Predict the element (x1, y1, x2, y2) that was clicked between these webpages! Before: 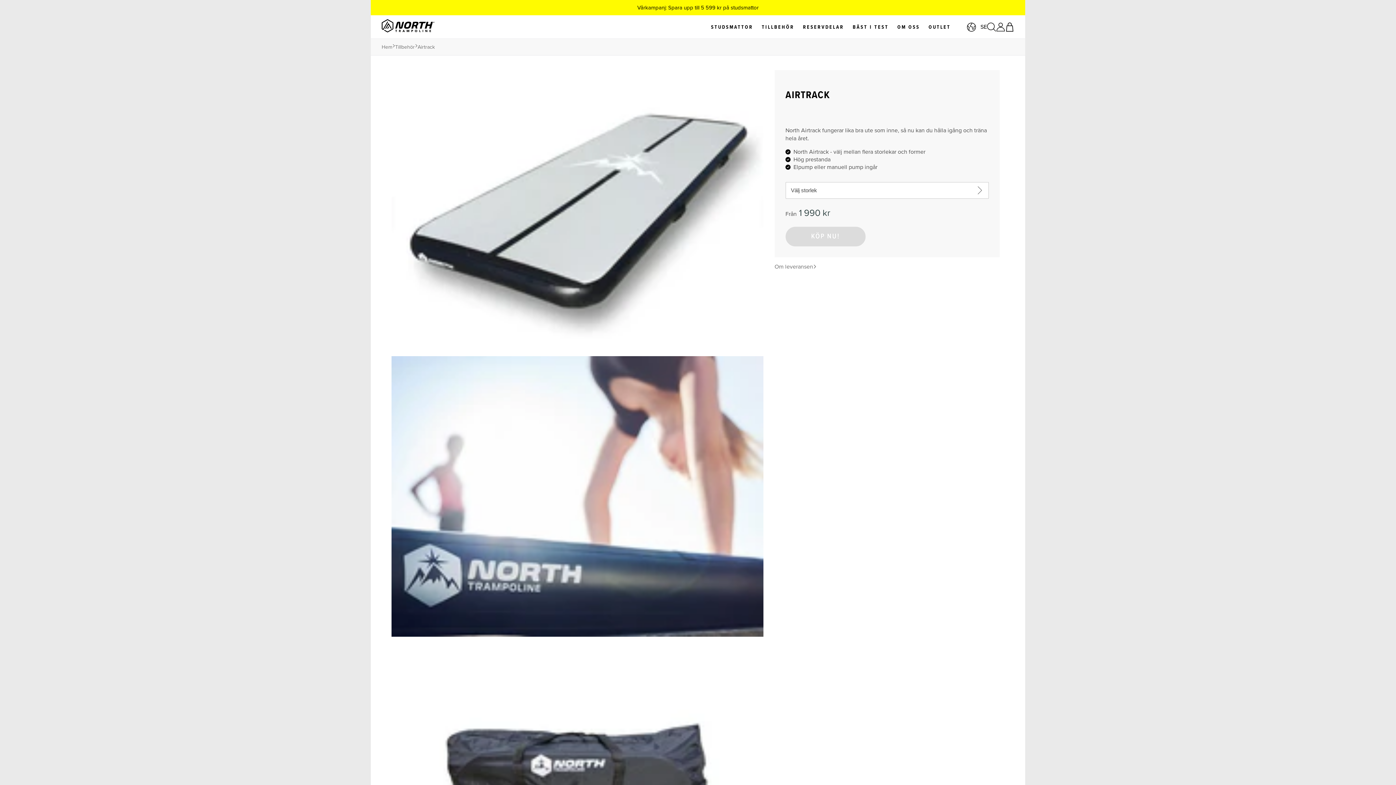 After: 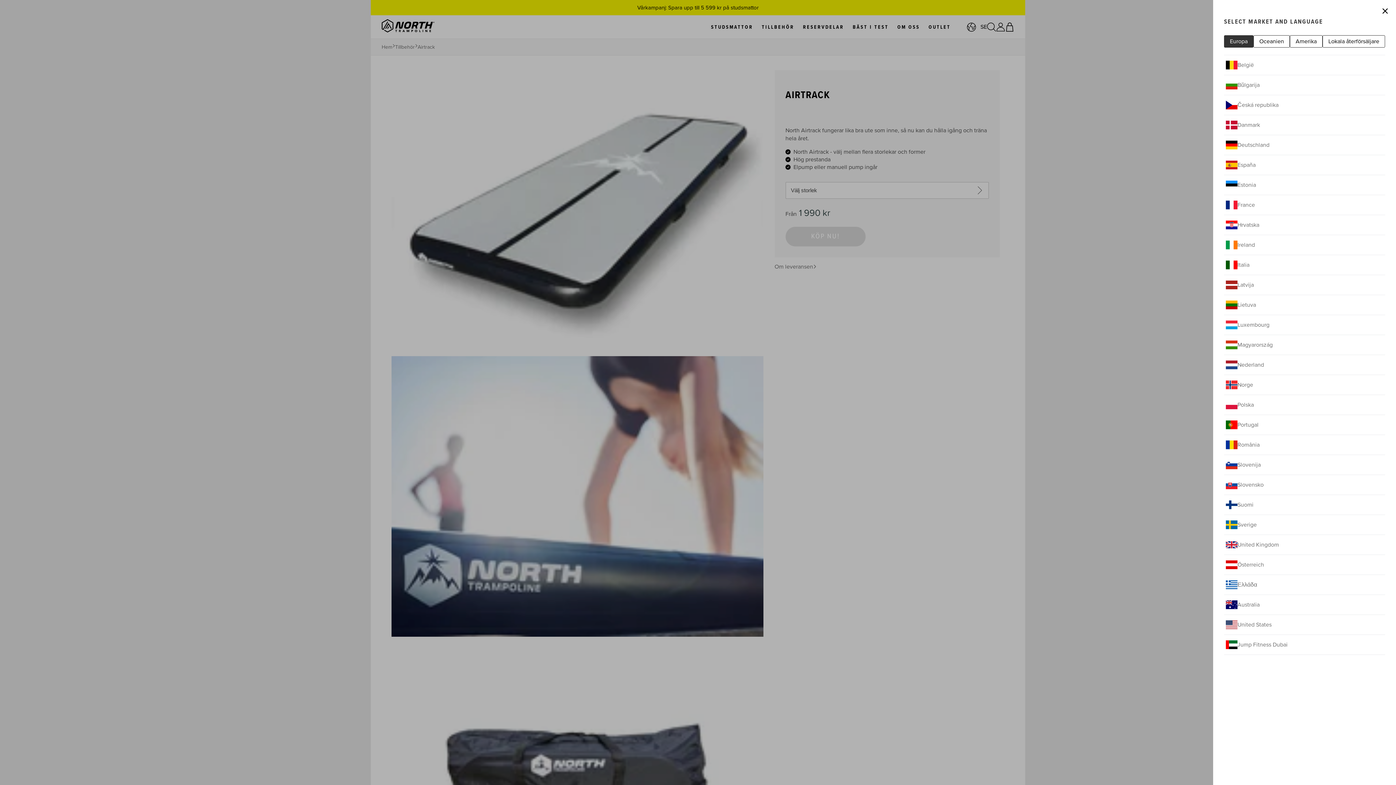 Action: label: SE bbox: (966, 22, 987, 31)